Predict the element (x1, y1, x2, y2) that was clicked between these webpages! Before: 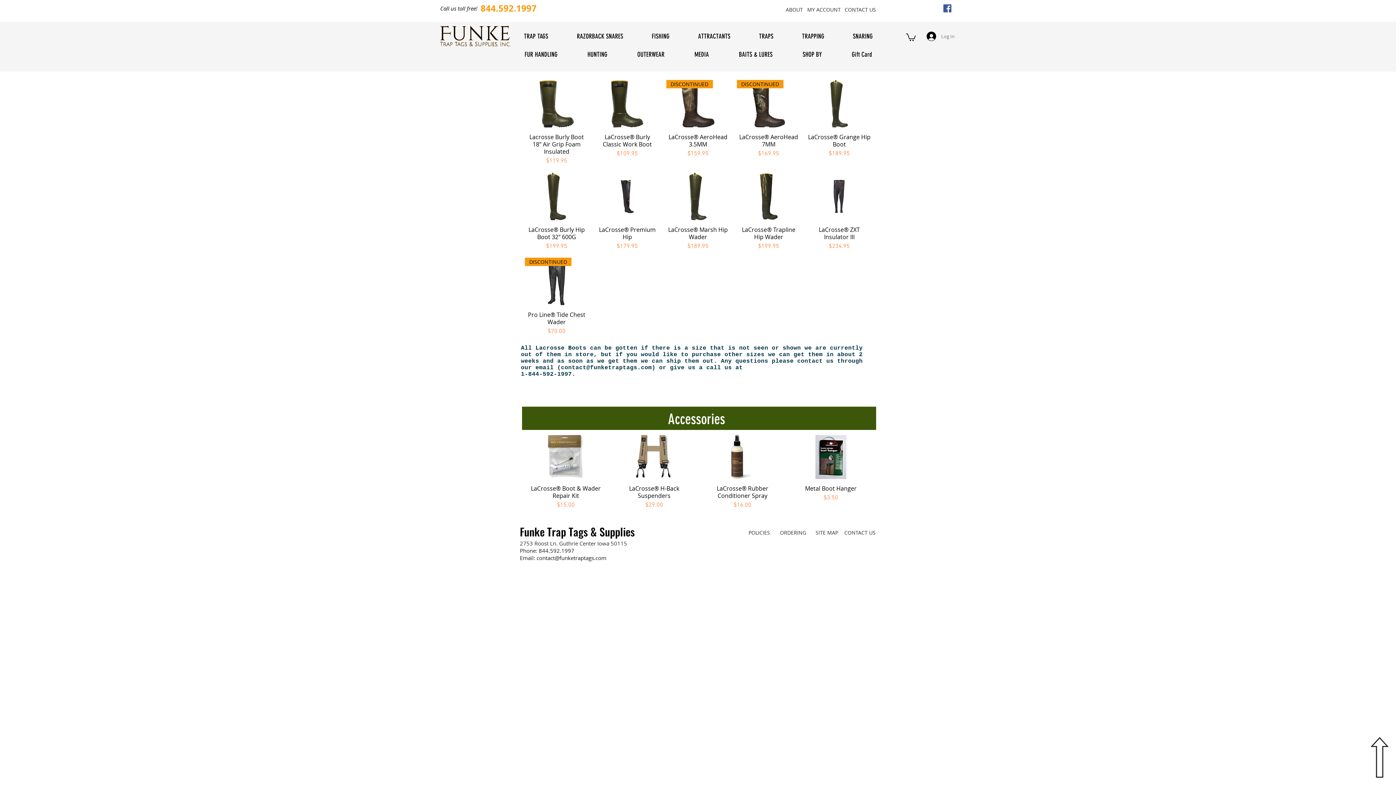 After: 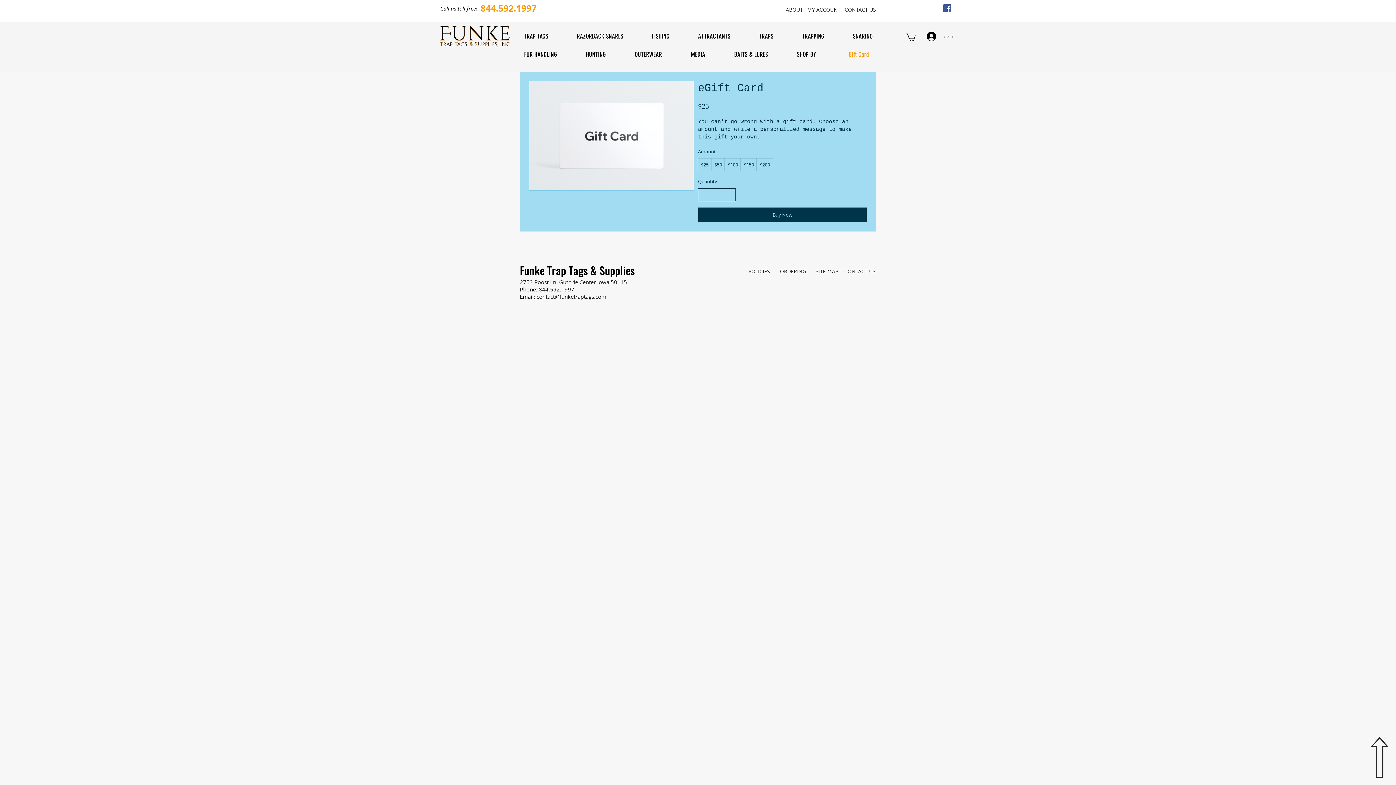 Action: bbox: (847, 46, 876, 62) label: Gift Card